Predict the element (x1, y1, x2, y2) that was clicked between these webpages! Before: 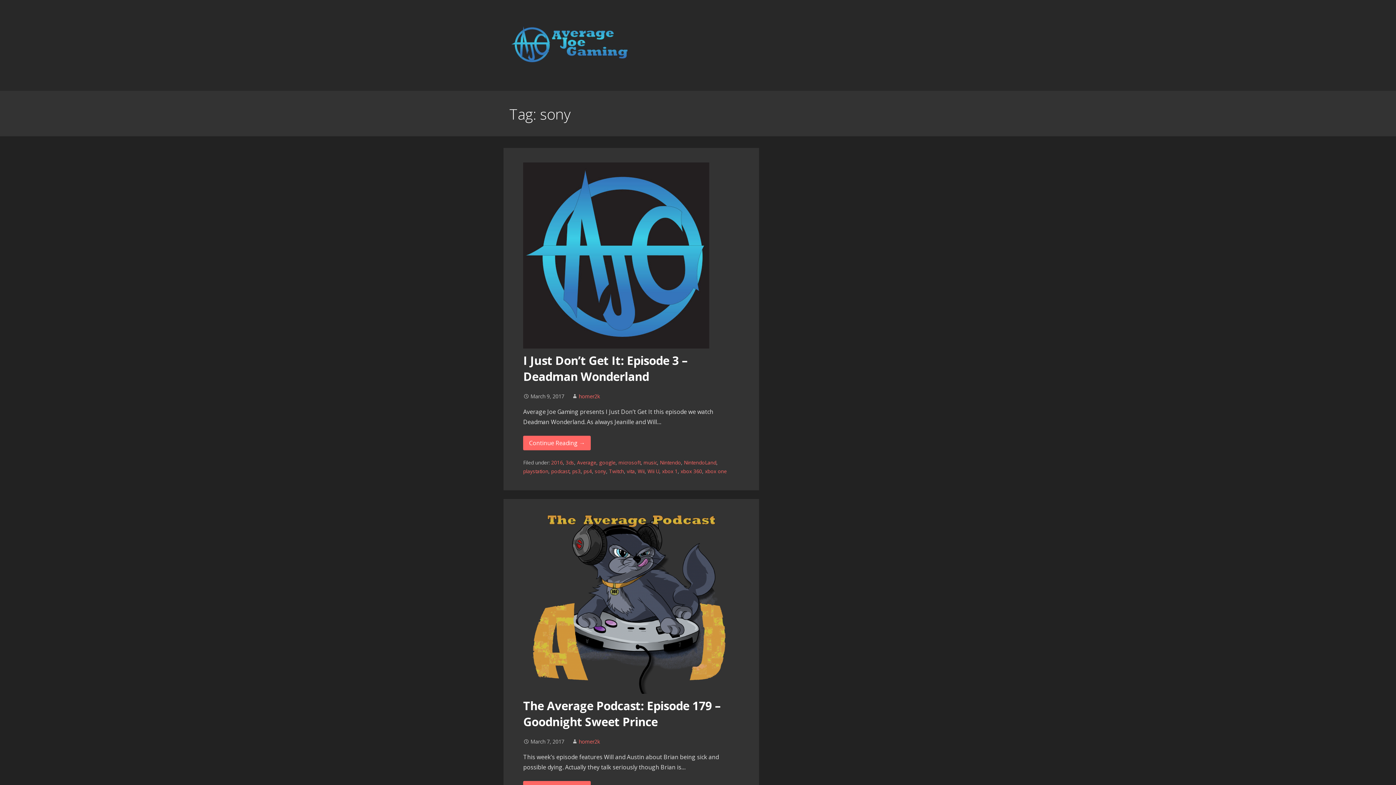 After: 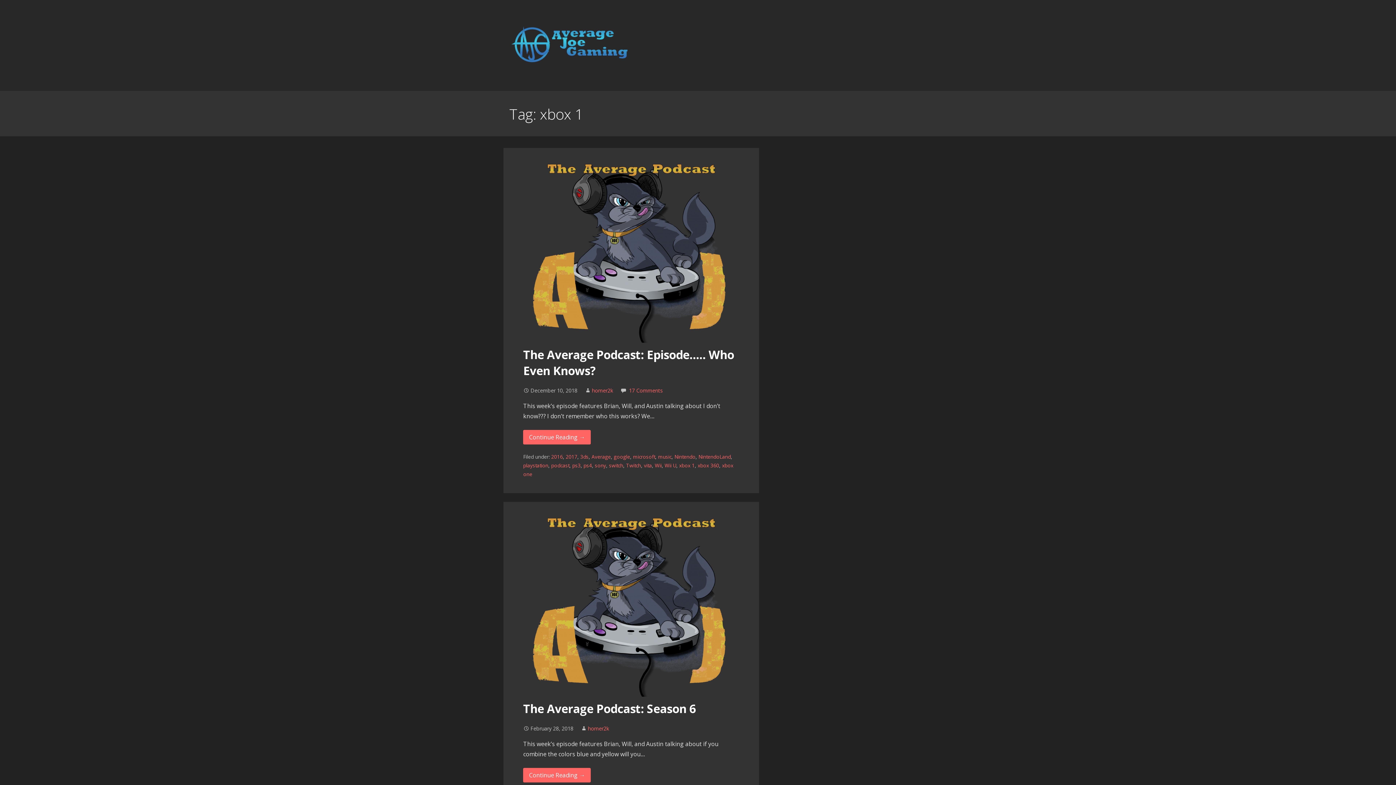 Action: label: xbox 1 bbox: (662, 467, 677, 474)